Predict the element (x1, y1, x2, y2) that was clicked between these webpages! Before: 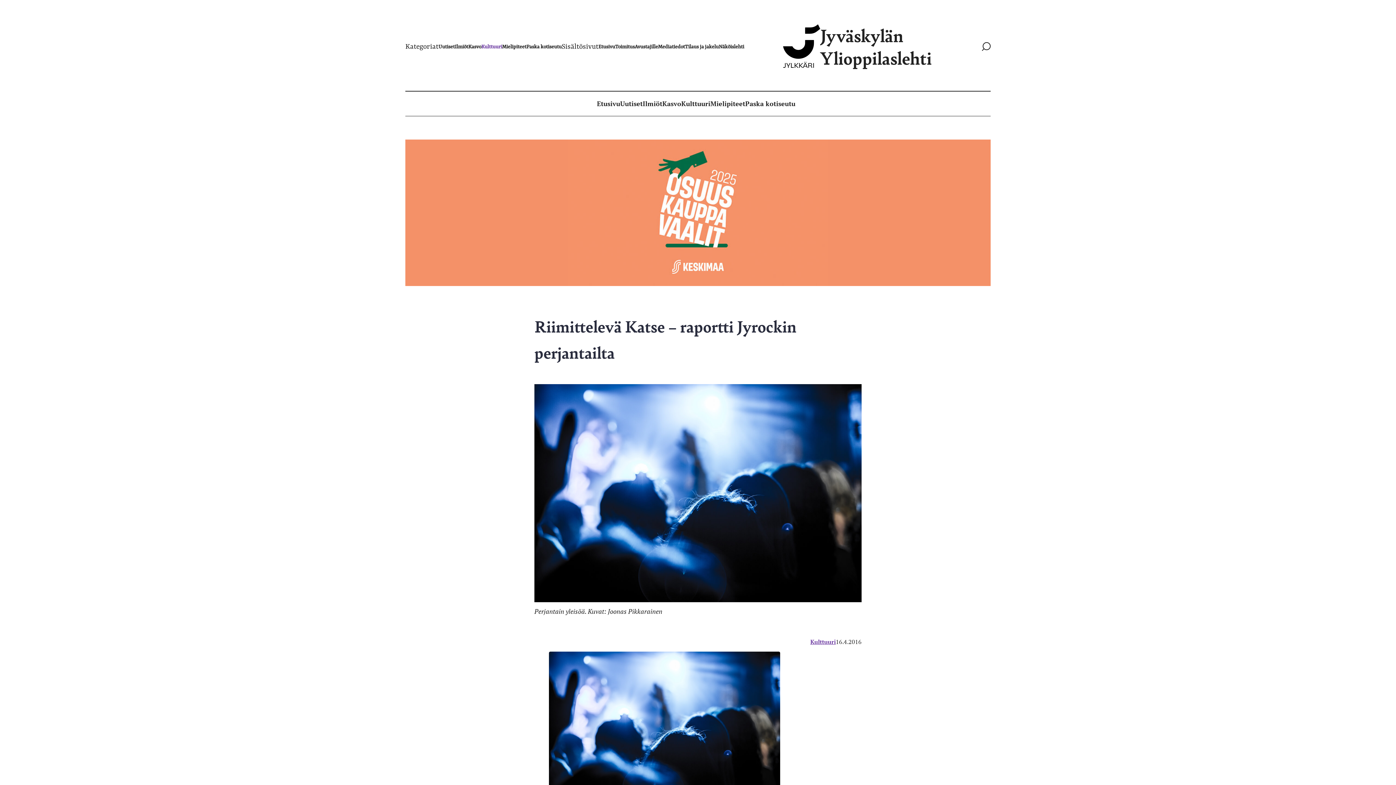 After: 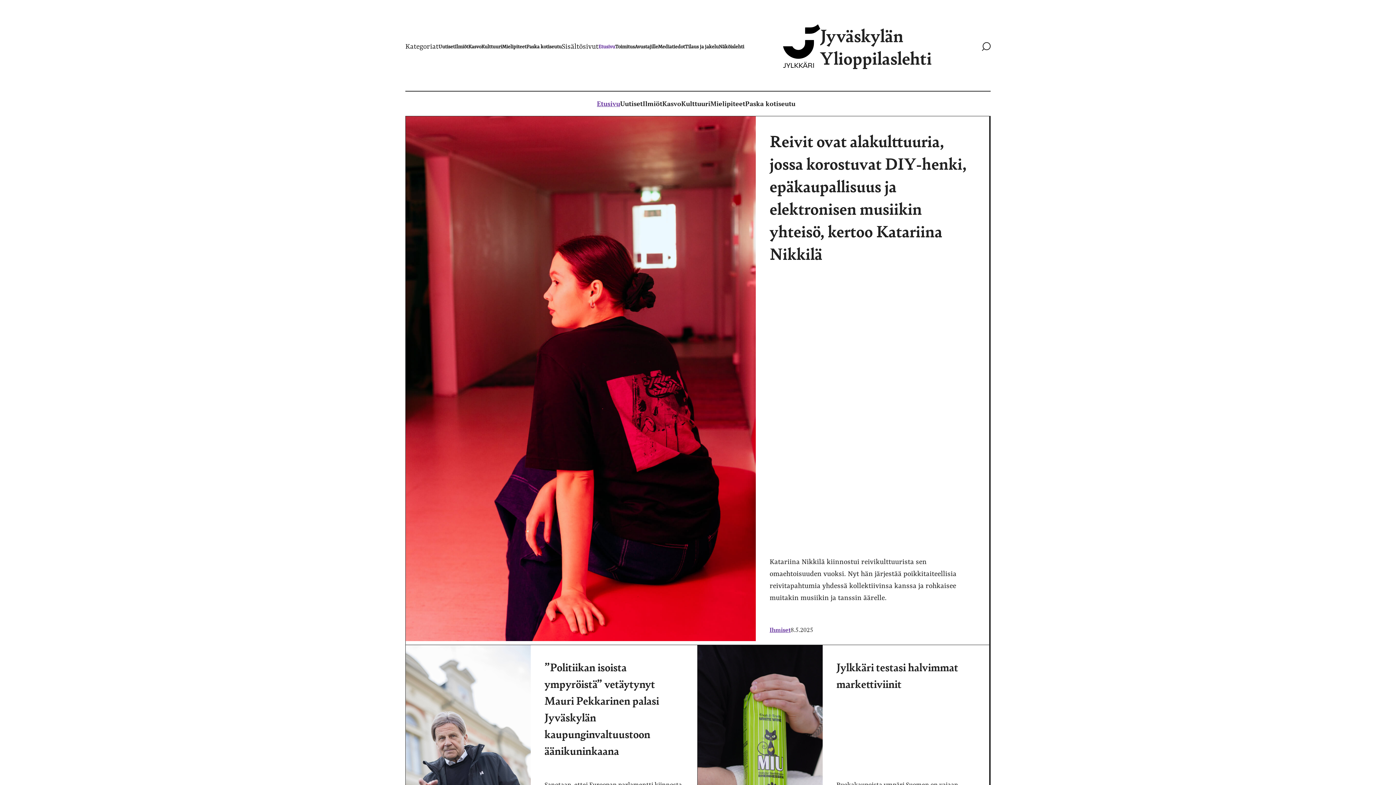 Action: bbox: (783, 24, 965, 69) label: Jyväskylän Ylioppilaslehti